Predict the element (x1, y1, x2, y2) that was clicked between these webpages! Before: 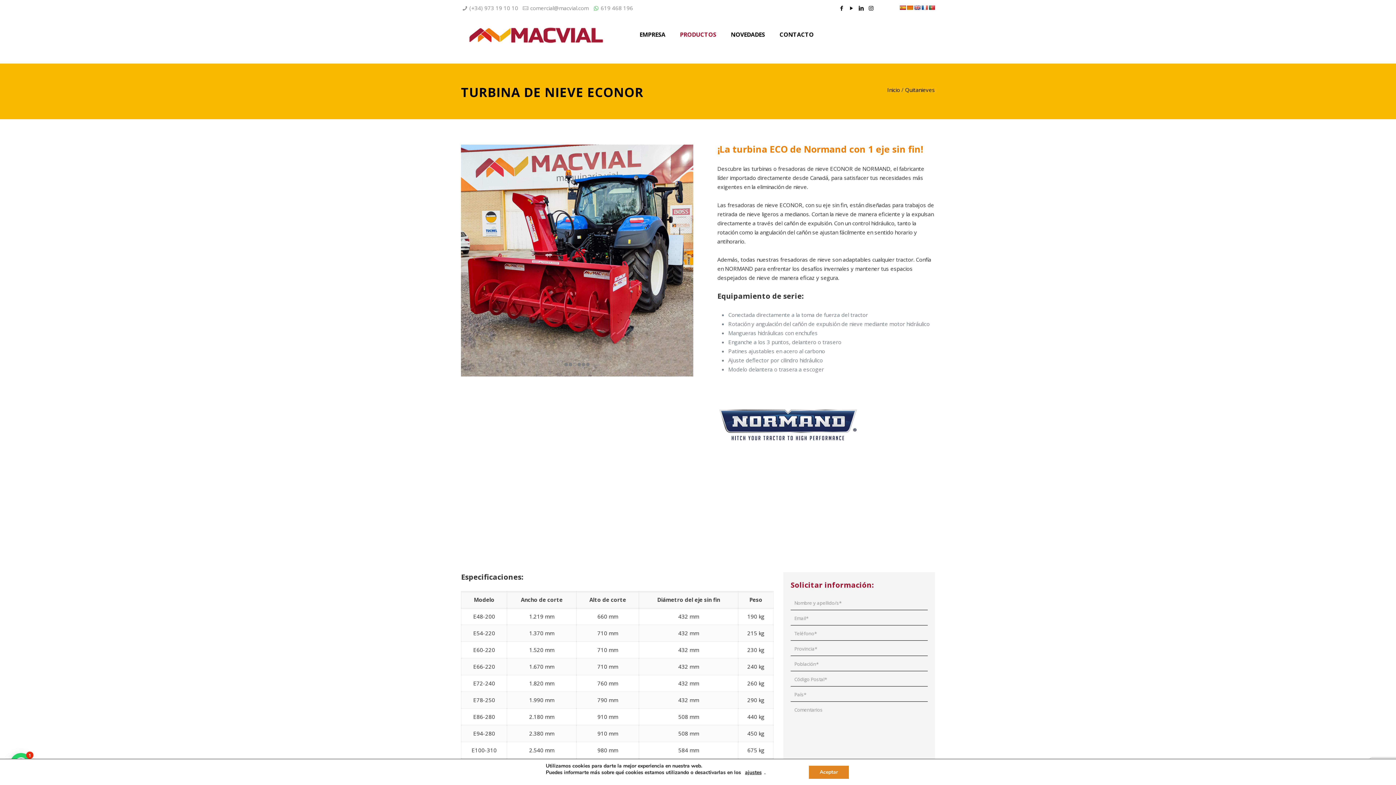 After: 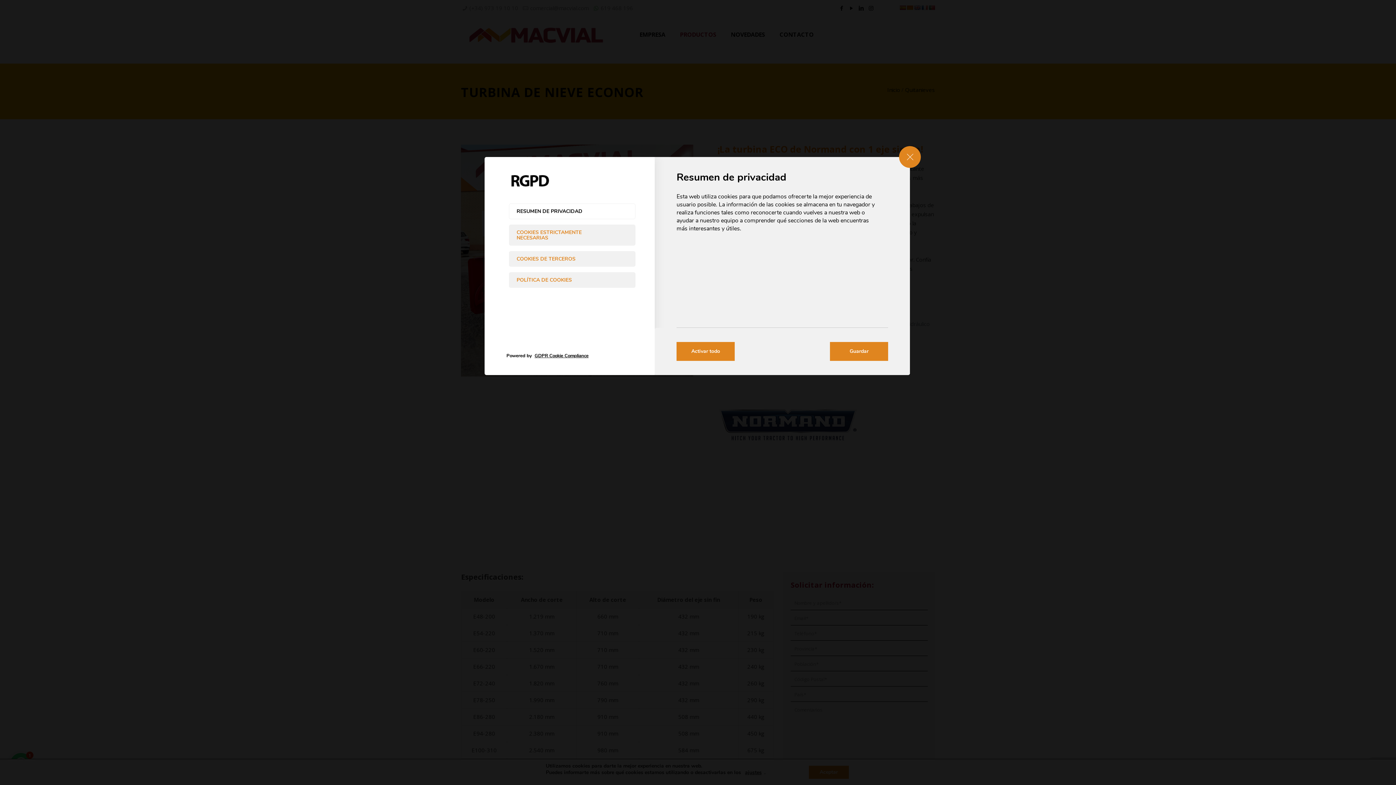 Action: label: ajustes bbox: (745, 769, 761, 776)